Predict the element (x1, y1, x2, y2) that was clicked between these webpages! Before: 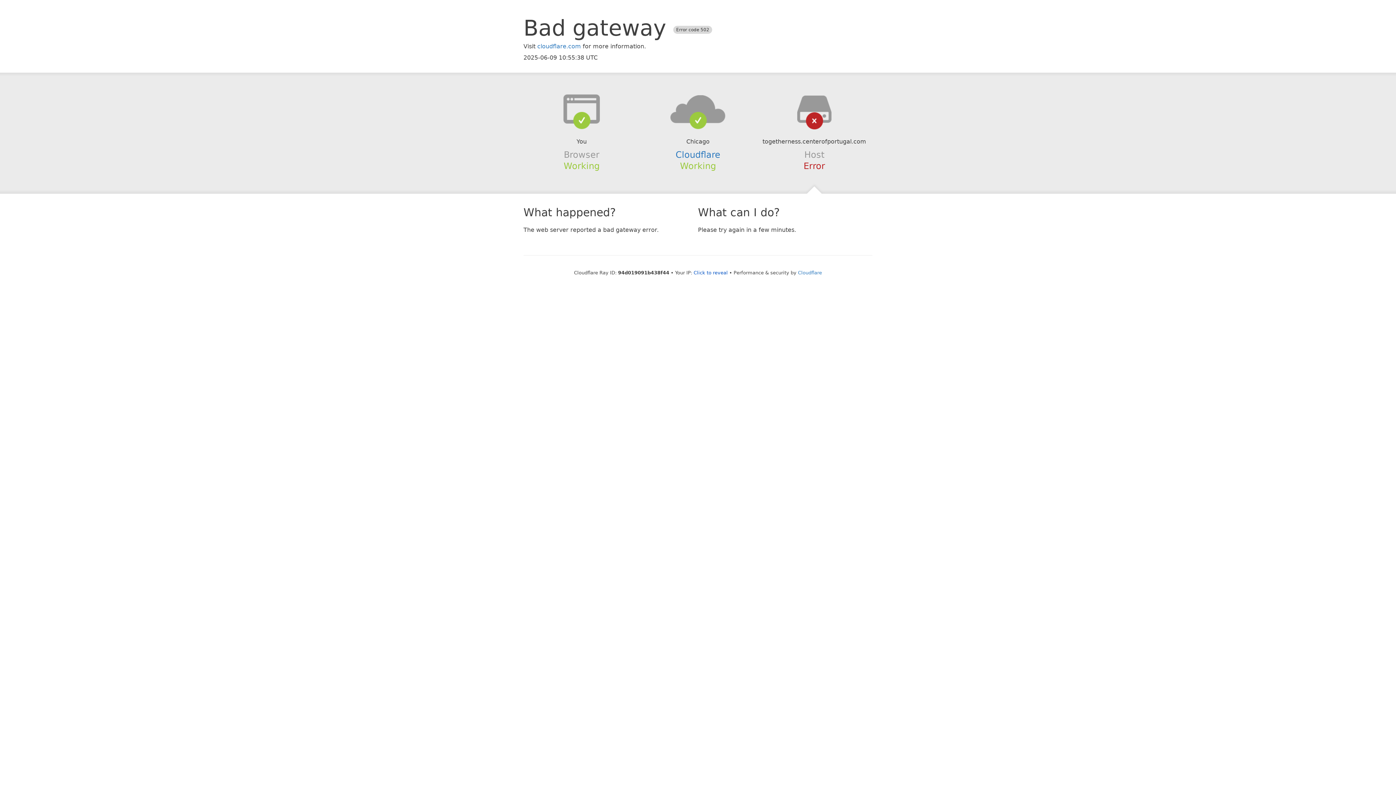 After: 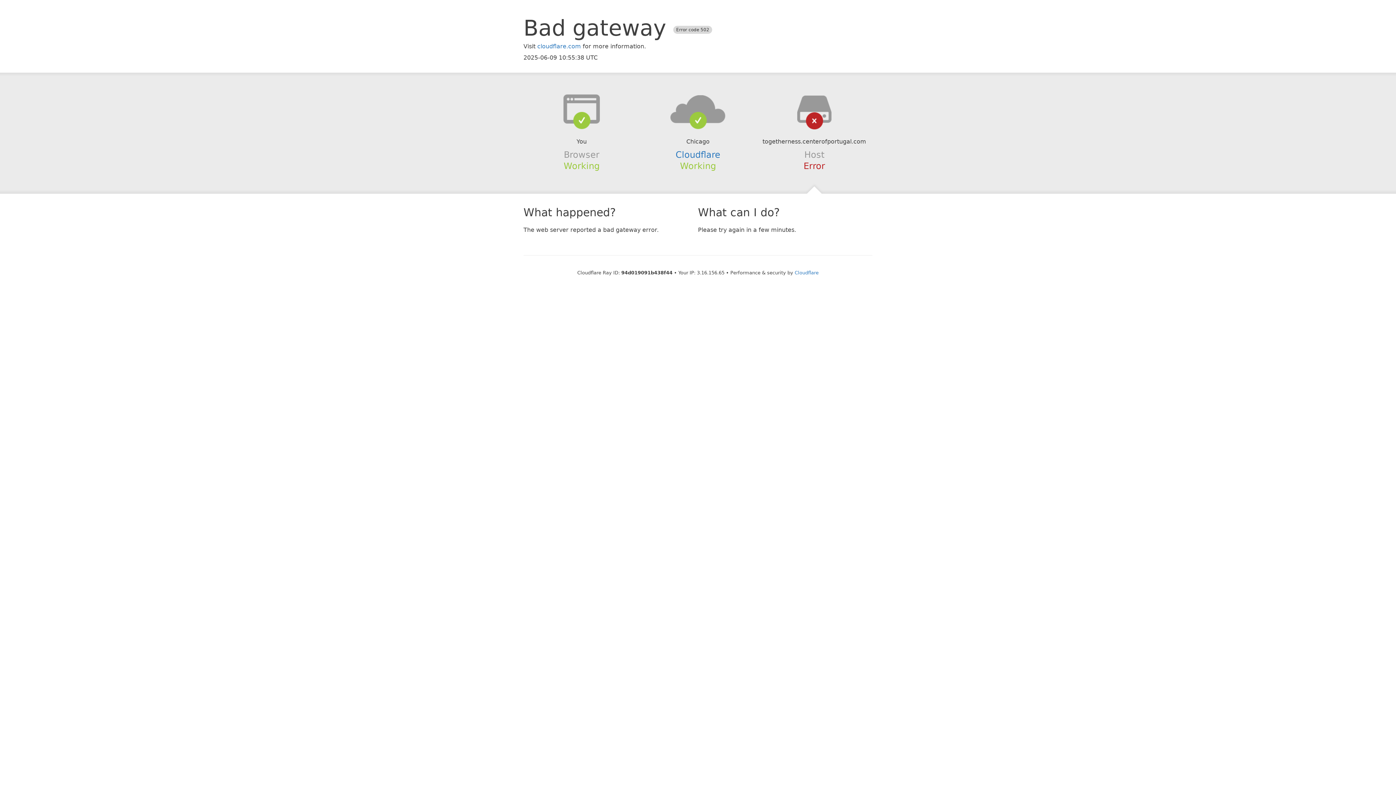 Action: bbox: (693, 270, 728, 275) label: Click to reveal